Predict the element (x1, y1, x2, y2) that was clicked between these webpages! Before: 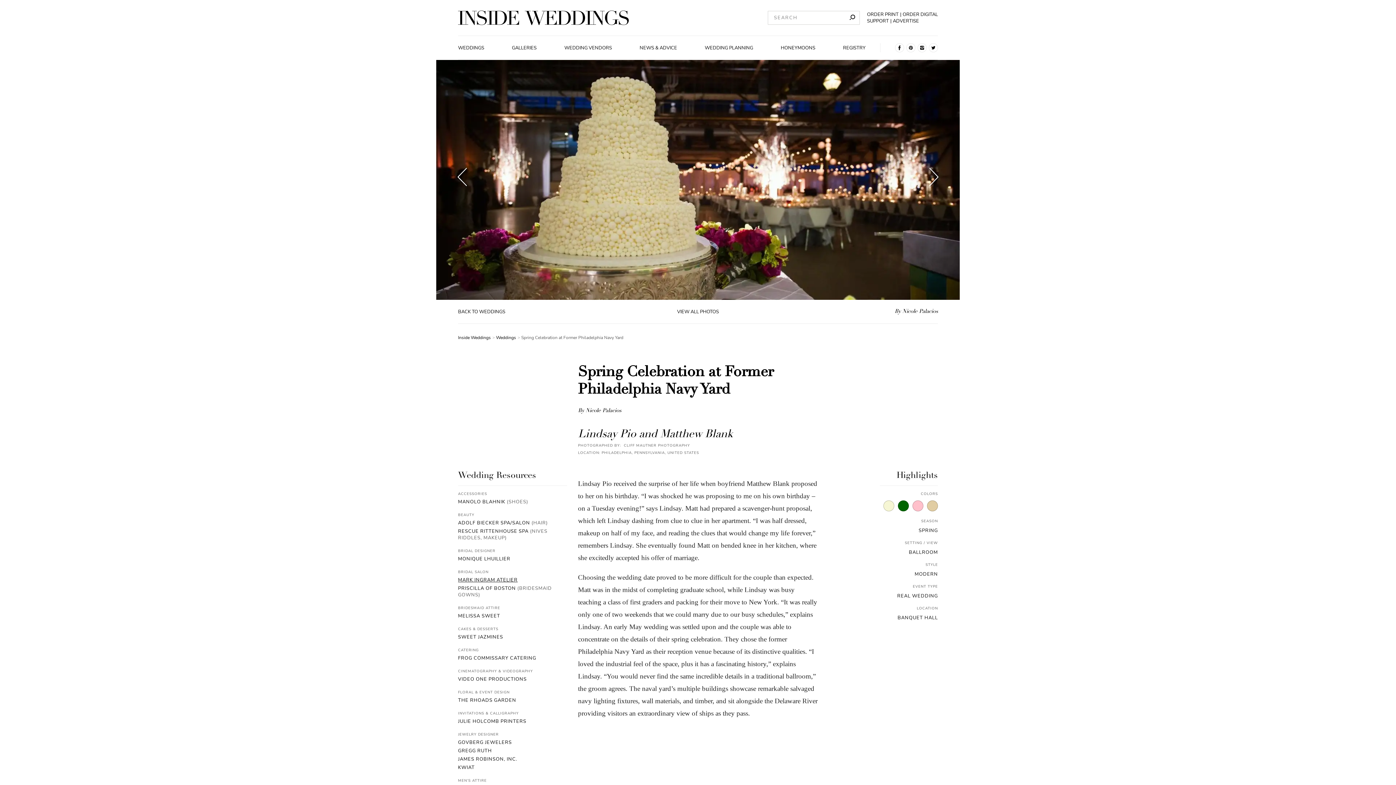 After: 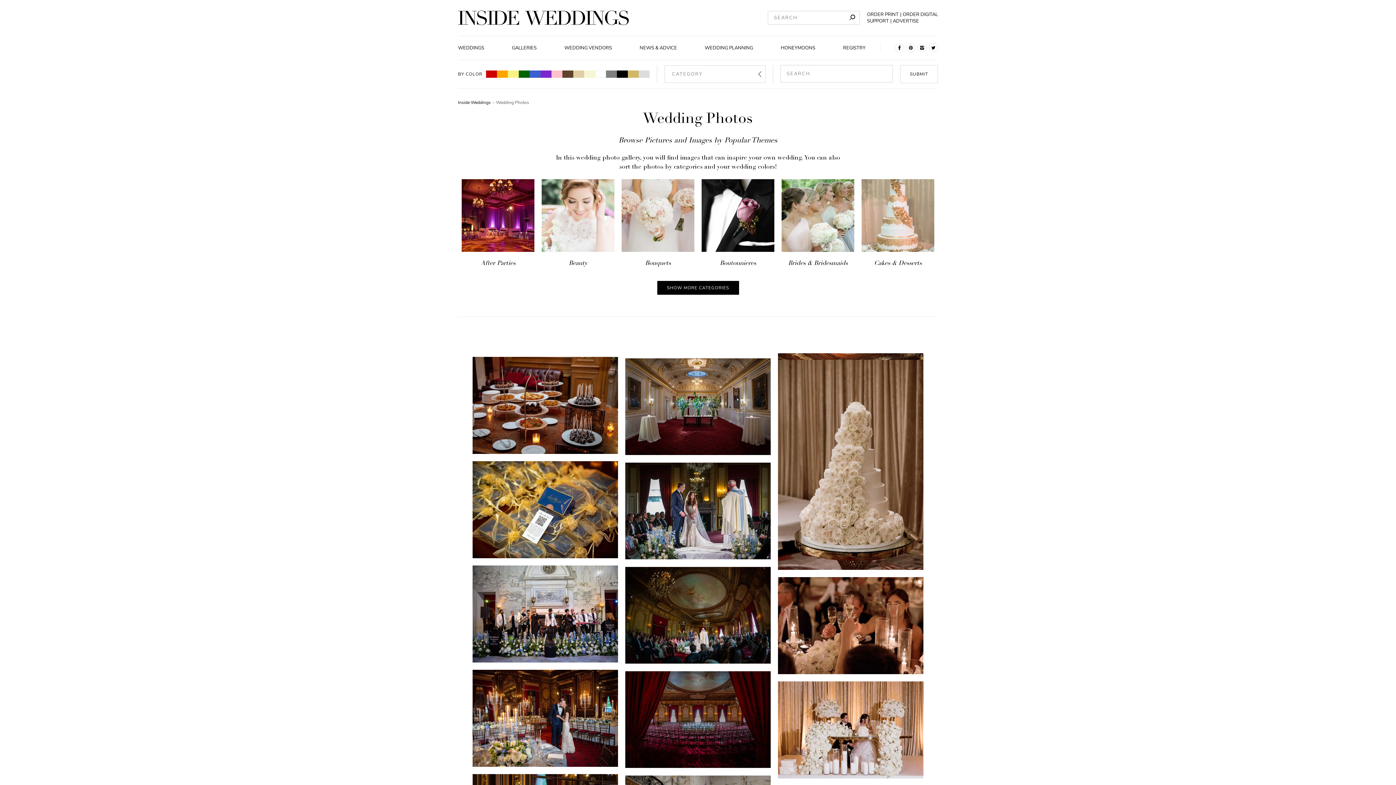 Action: label: GALLERIES bbox: (510, 44, 538, 51)